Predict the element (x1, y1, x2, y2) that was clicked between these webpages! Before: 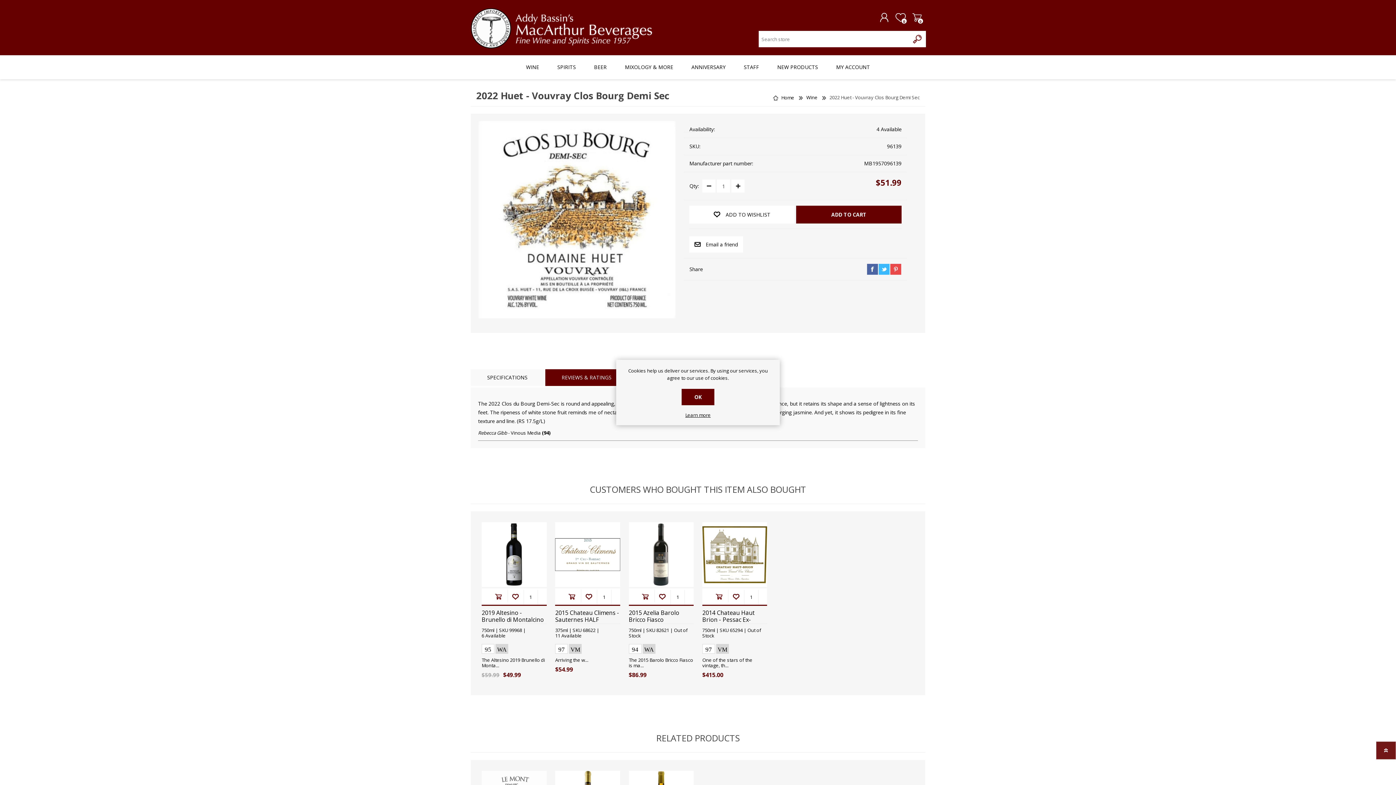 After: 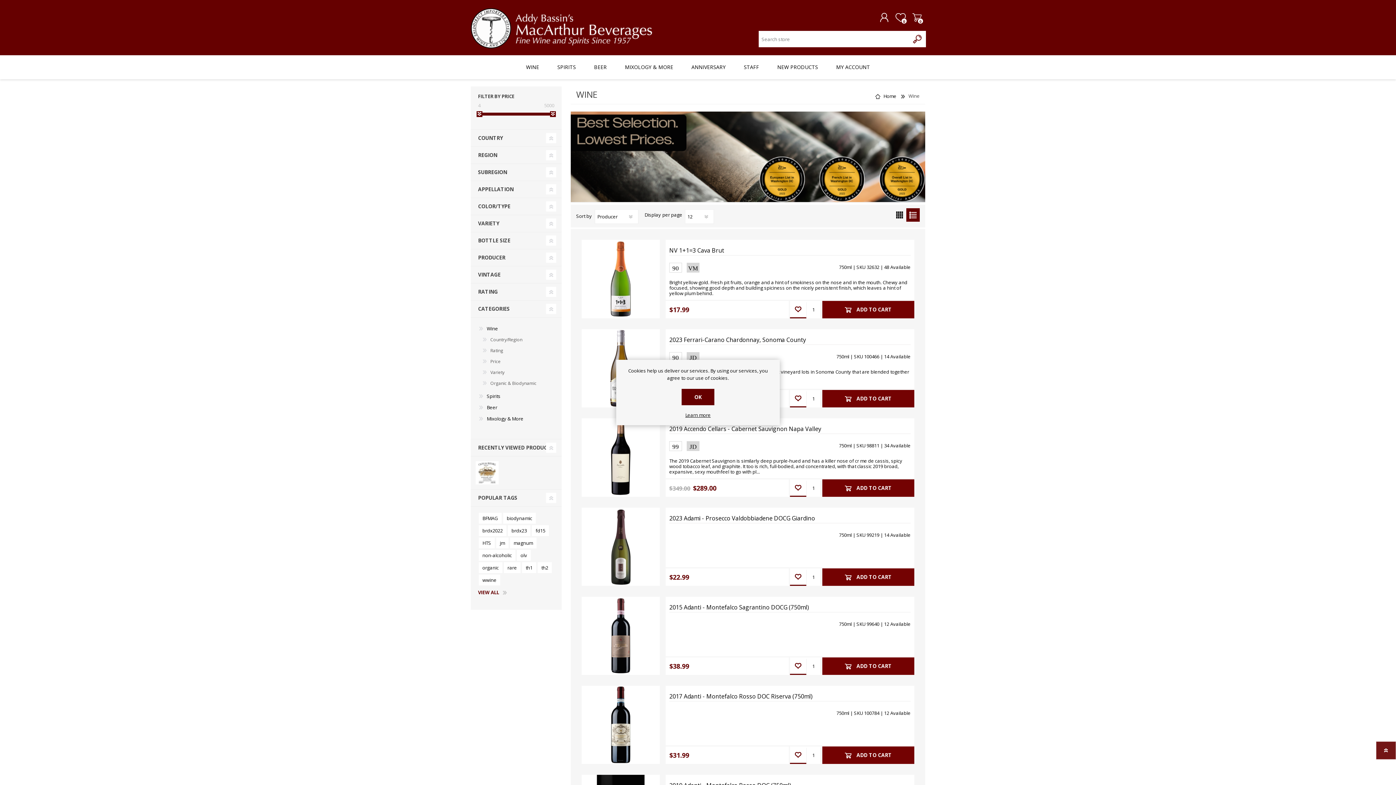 Action: bbox: (806, 94, 818, 100) label: Wine 